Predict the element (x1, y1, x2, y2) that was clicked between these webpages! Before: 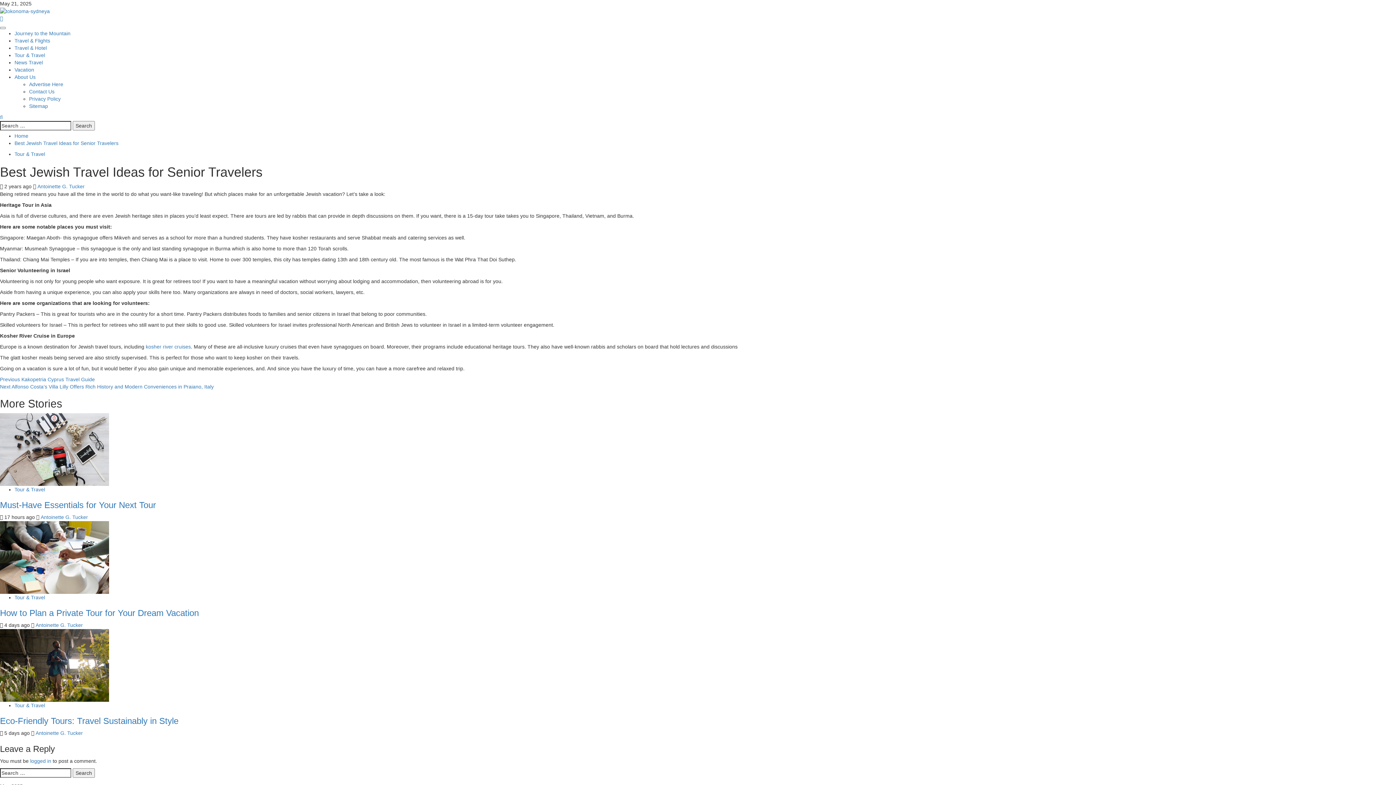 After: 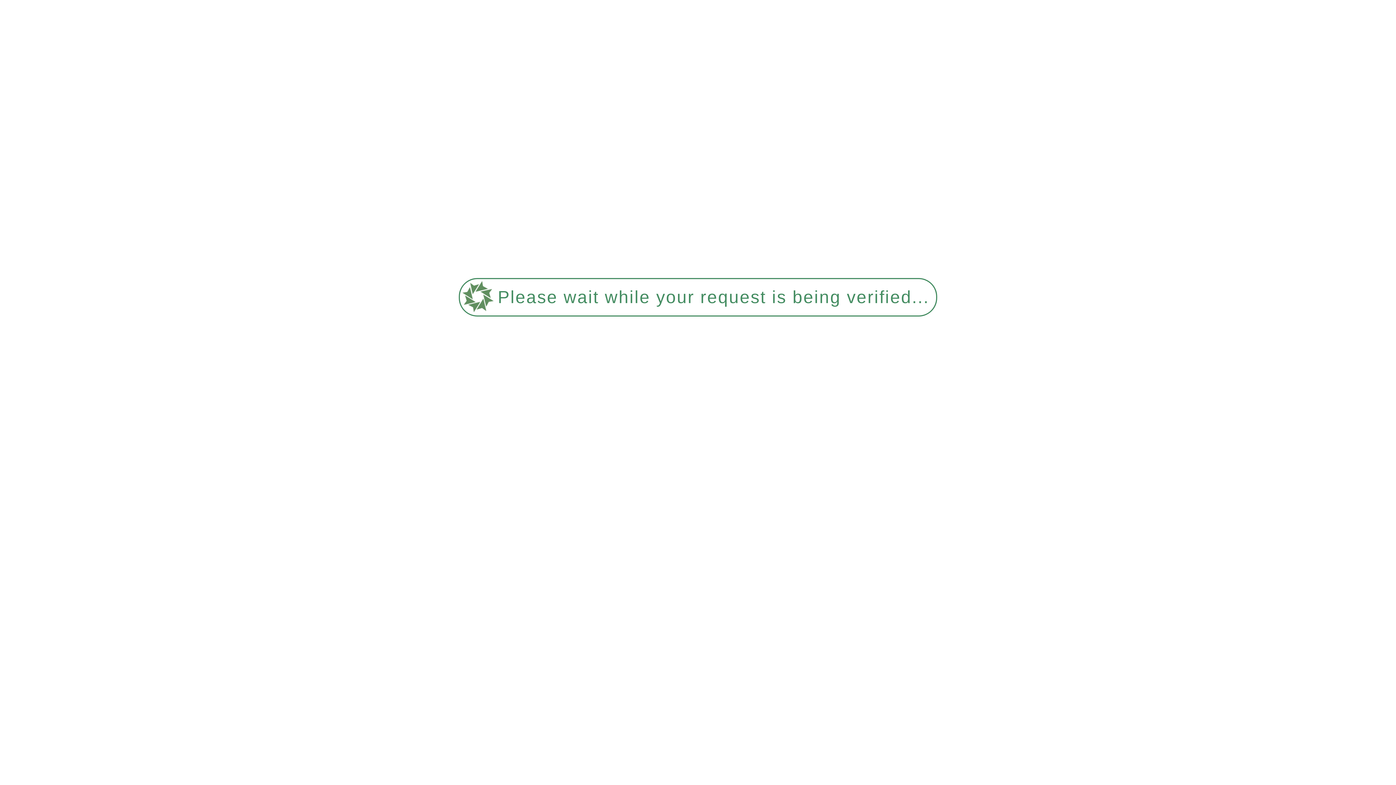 Action: label: How to Plan a Private Tour for Your Dream Vacation bbox: (0, 608, 198, 618)